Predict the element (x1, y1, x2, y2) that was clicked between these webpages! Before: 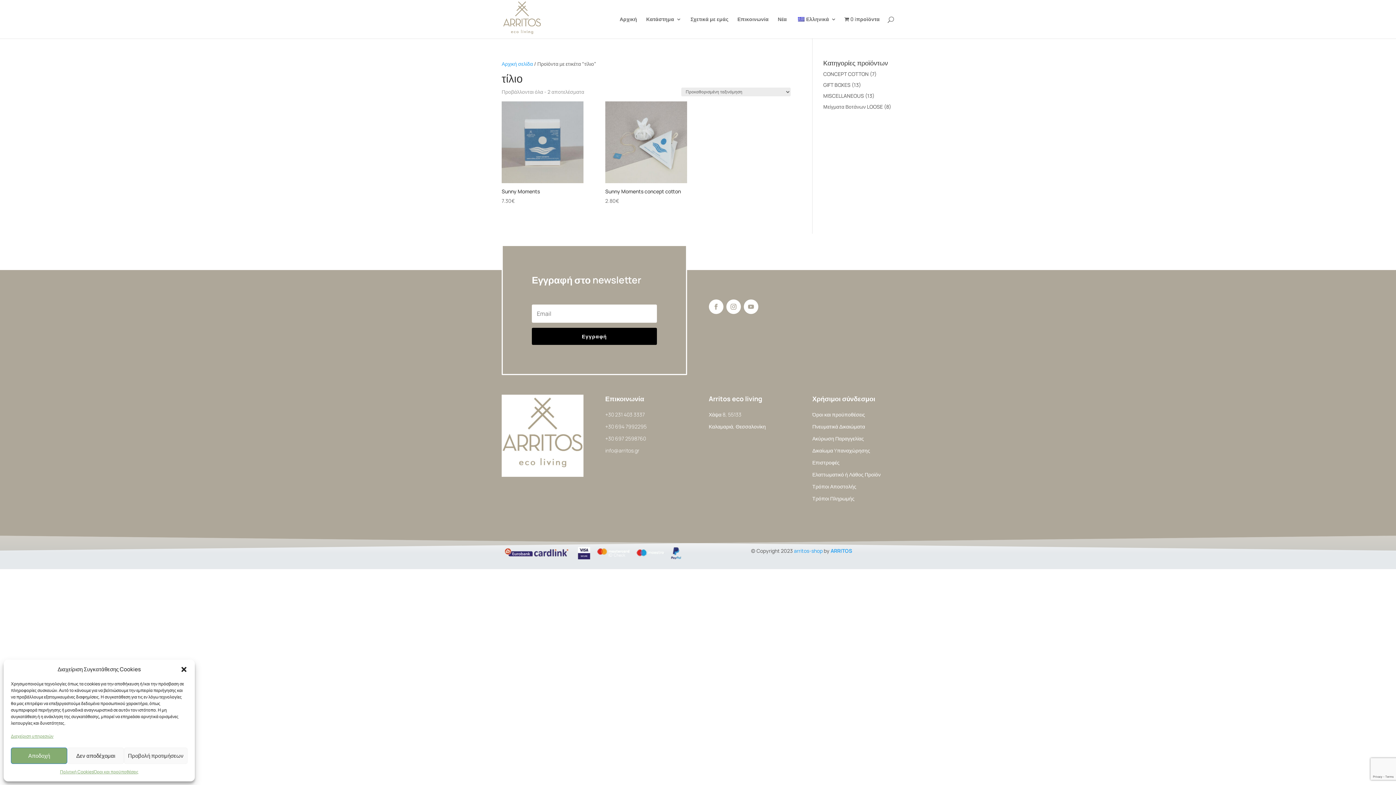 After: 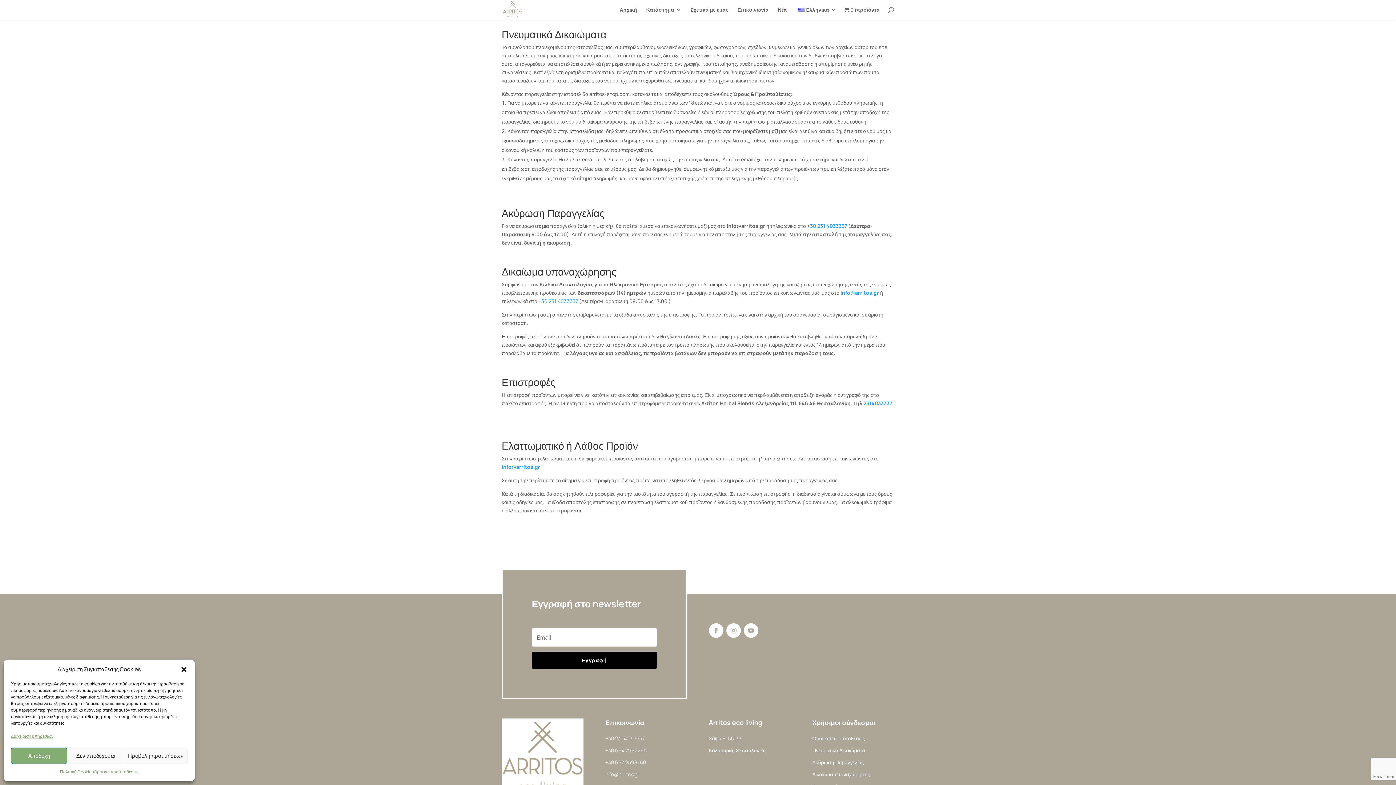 Action: label: Πνευματικά Δικαιώματα bbox: (812, 423, 865, 430)